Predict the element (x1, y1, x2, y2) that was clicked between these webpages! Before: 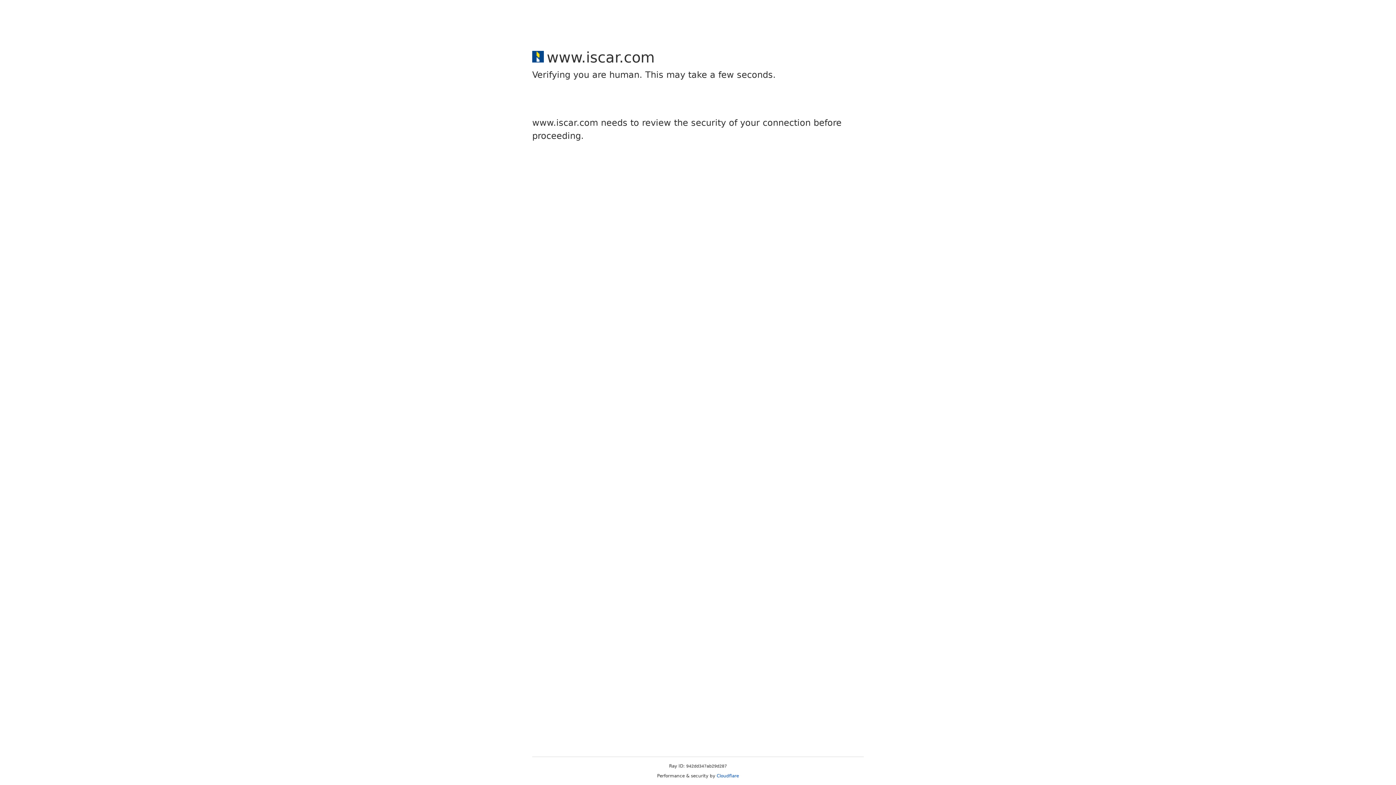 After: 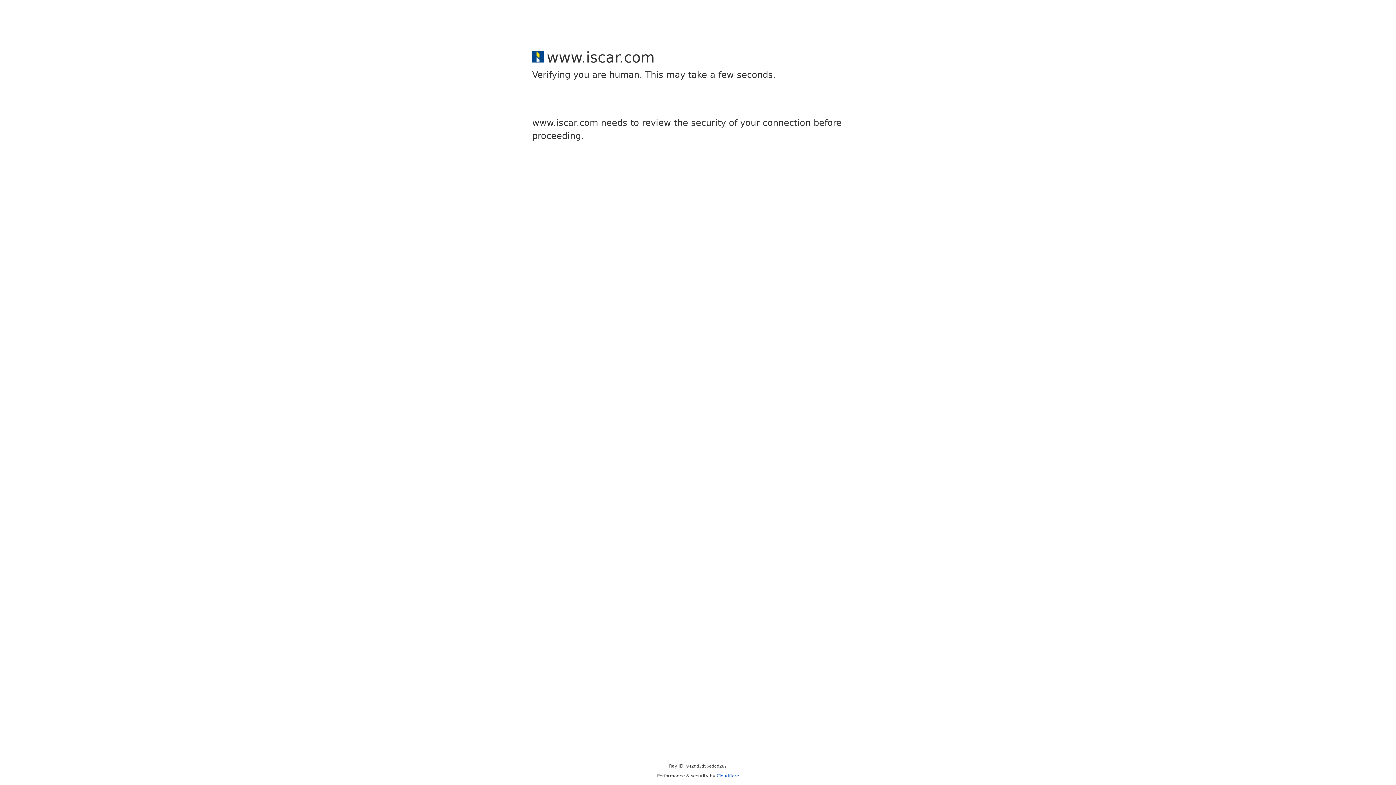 Action: label: Cloudflare bbox: (716, 773, 739, 778)